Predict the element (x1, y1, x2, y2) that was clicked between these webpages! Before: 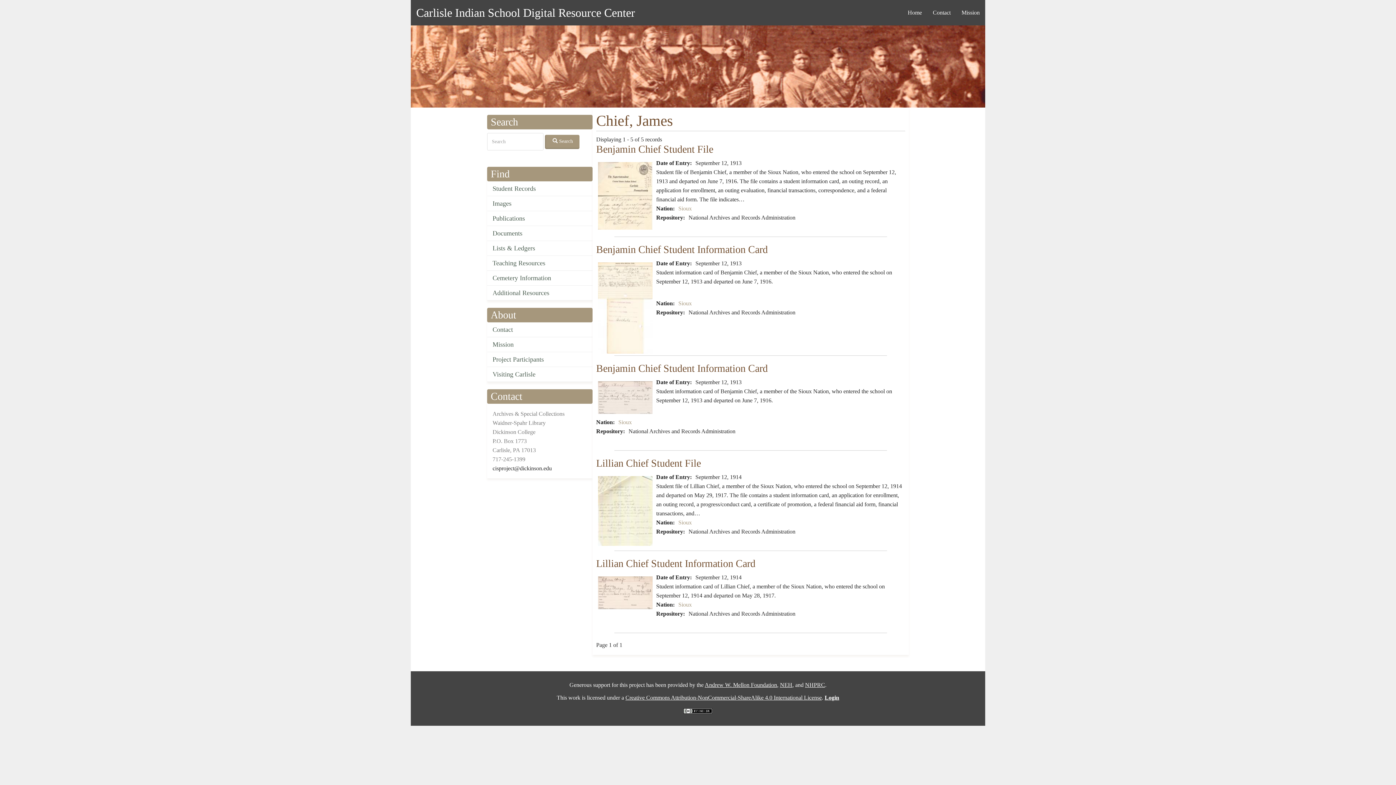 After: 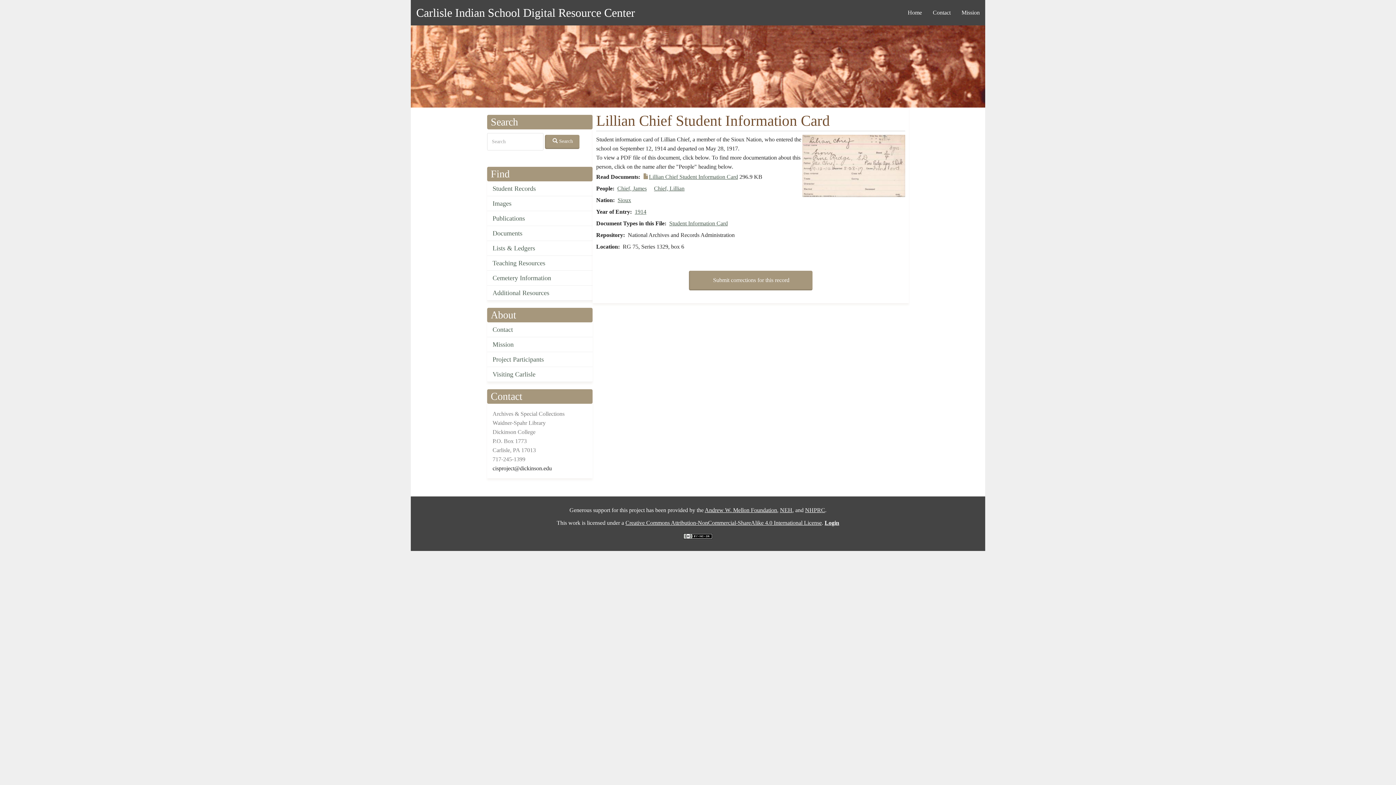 Action: label: Lillian Chief Student Information Card bbox: (596, 558, 755, 569)